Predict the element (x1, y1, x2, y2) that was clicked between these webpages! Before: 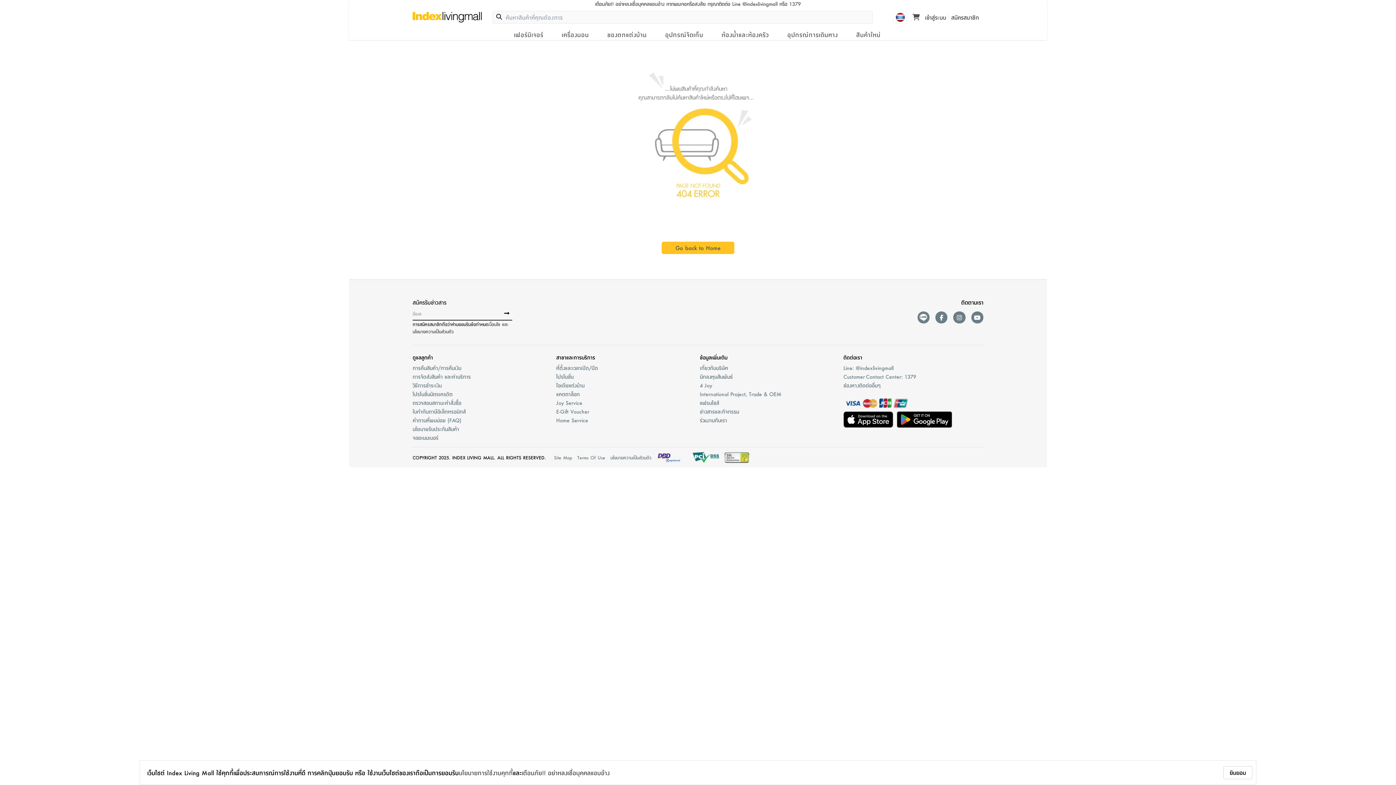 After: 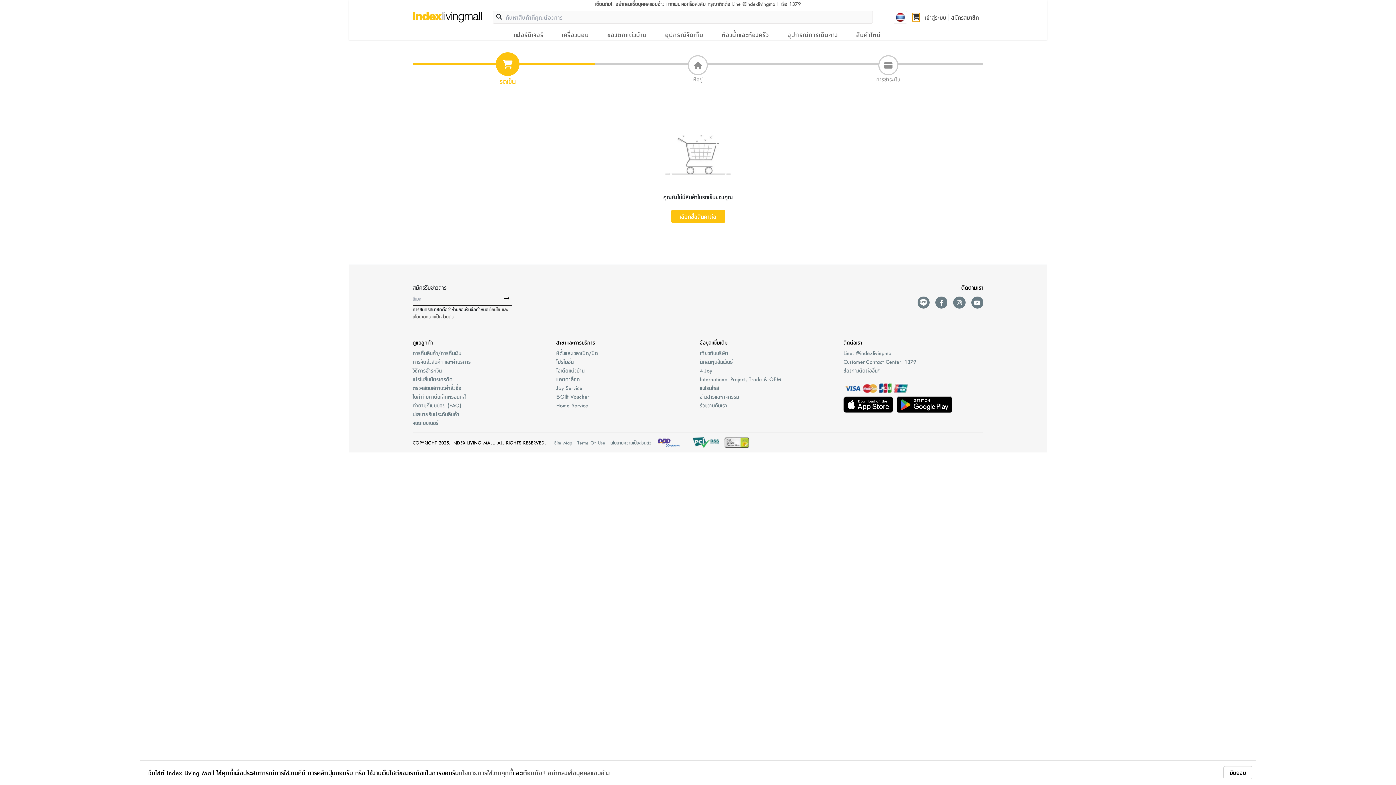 Action: label: Toggle mini cart. You have 0 items in your cart. bbox: (912, 12, 920, 21)